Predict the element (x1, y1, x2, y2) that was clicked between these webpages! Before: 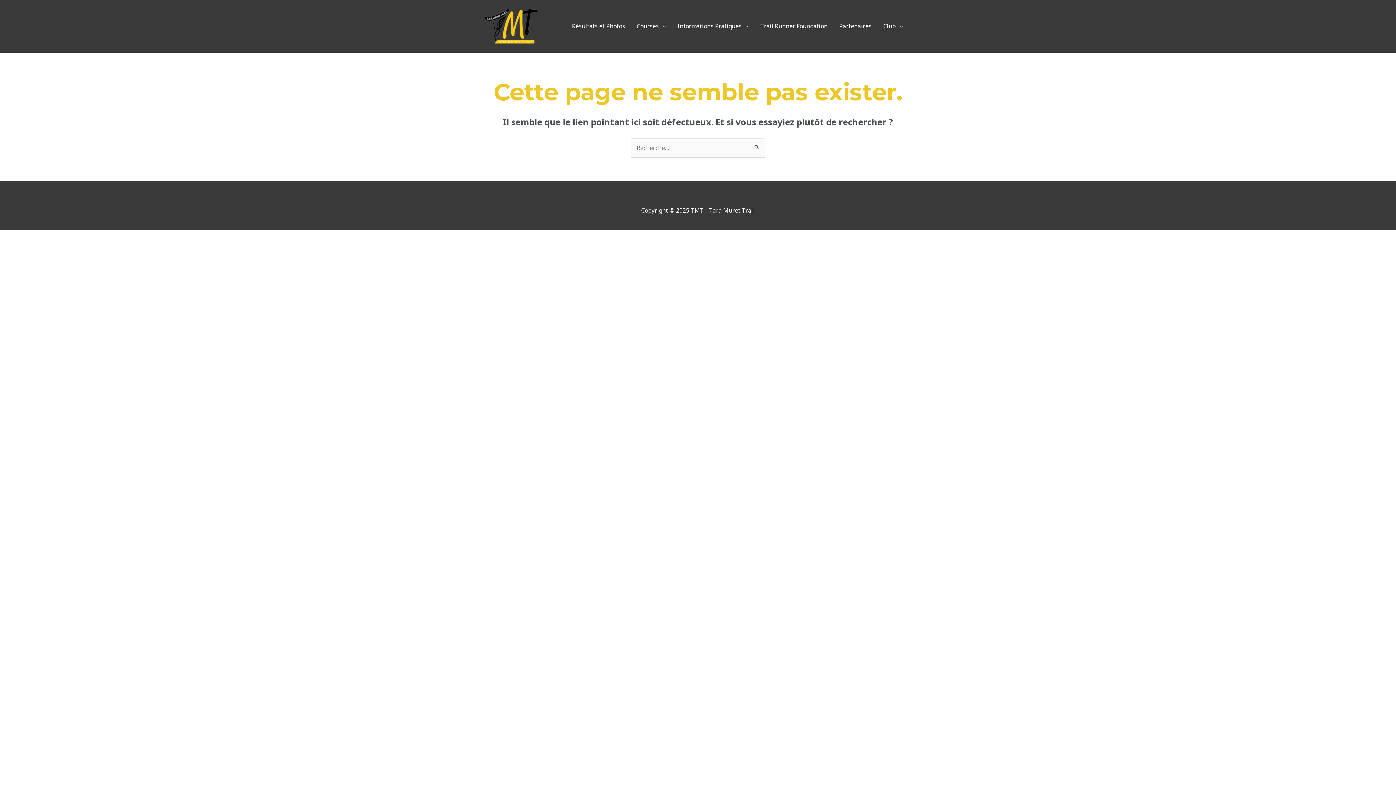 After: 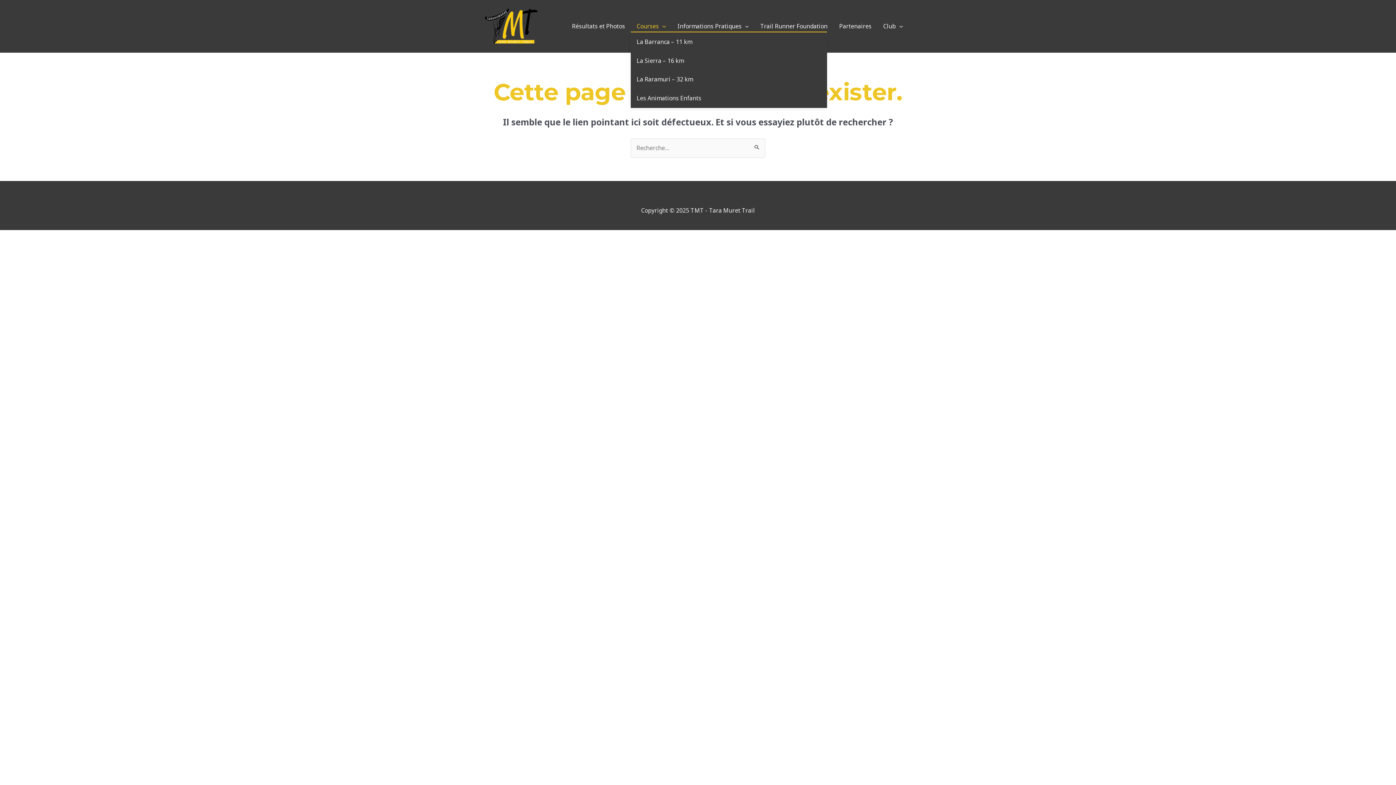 Action: bbox: (630, 20, 671, 31) label: Courses